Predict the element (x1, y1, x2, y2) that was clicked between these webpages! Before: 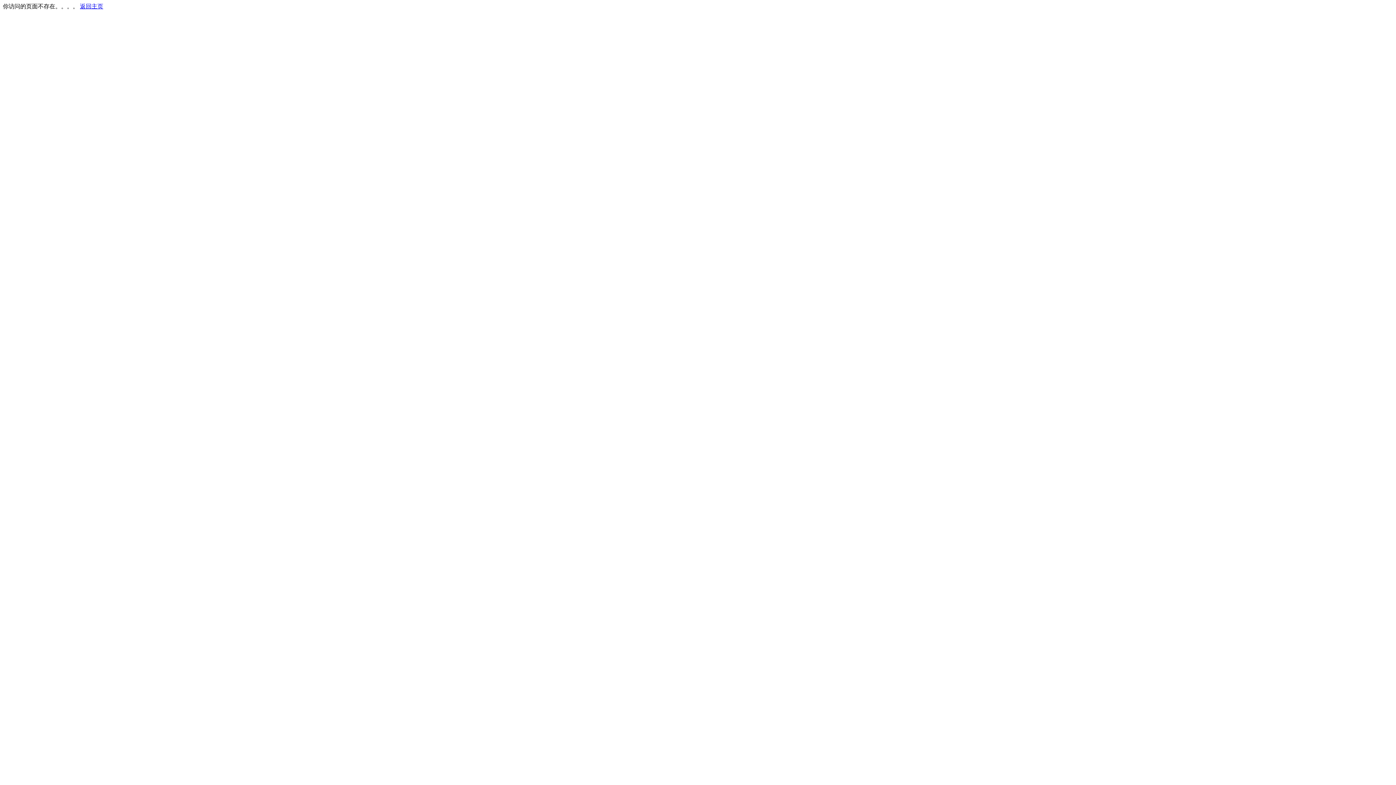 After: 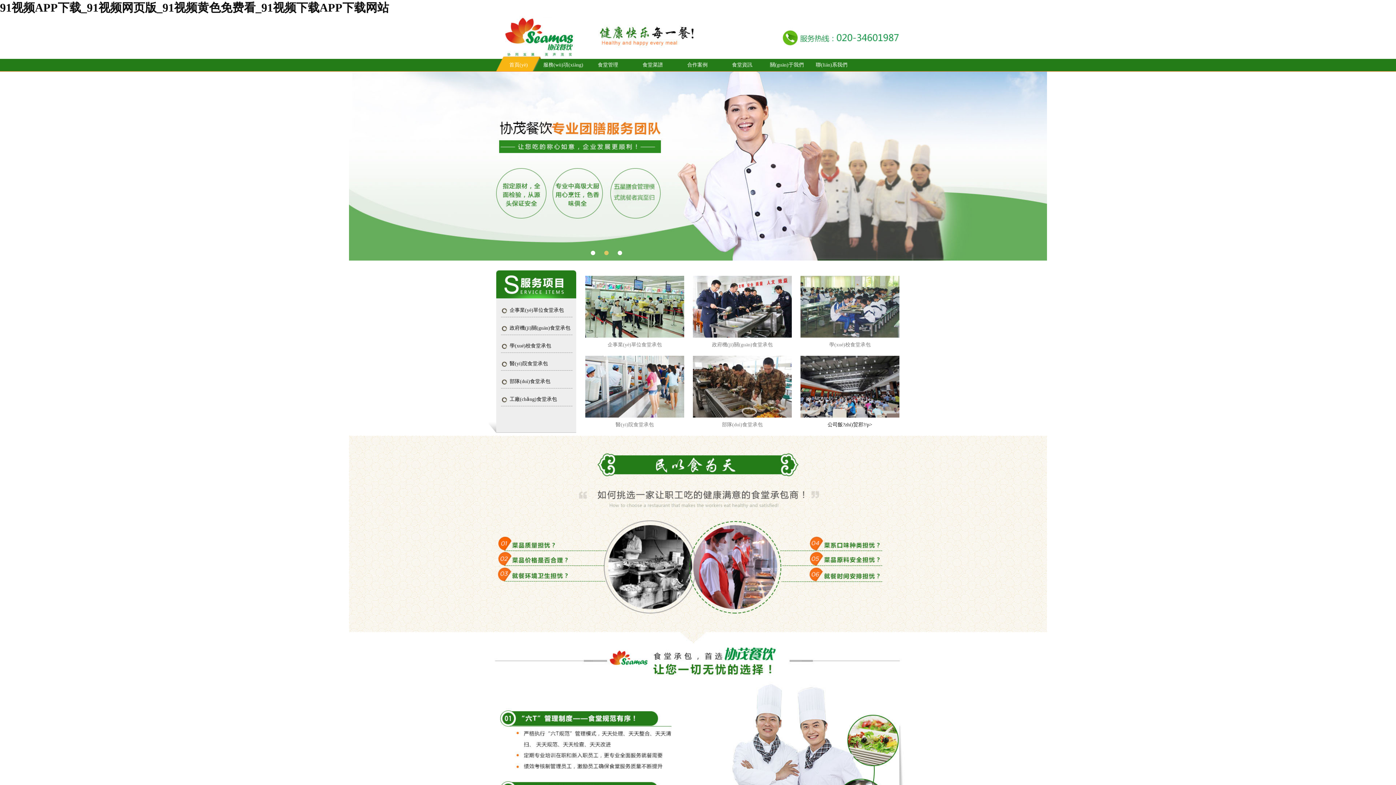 Action: label: 返回主页 bbox: (80, 3, 103, 9)